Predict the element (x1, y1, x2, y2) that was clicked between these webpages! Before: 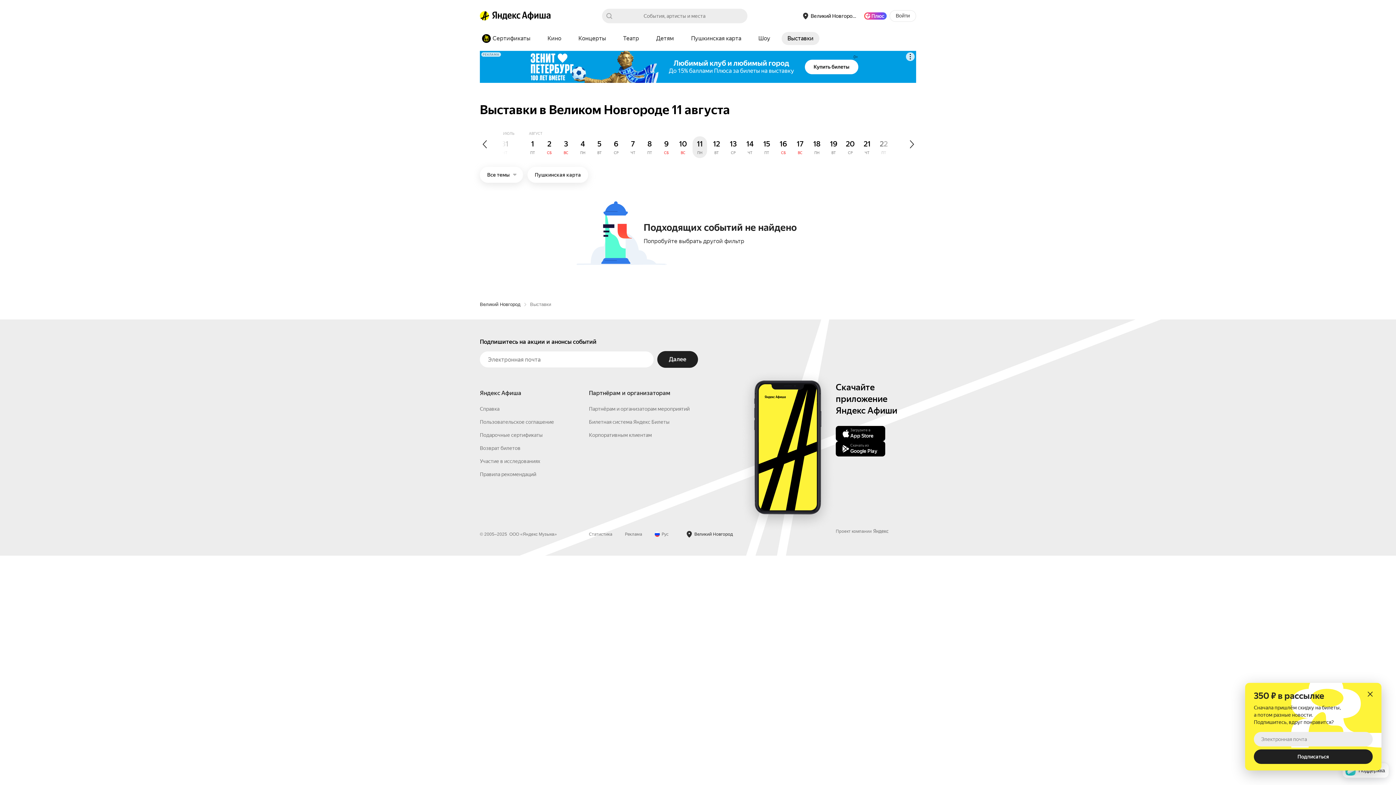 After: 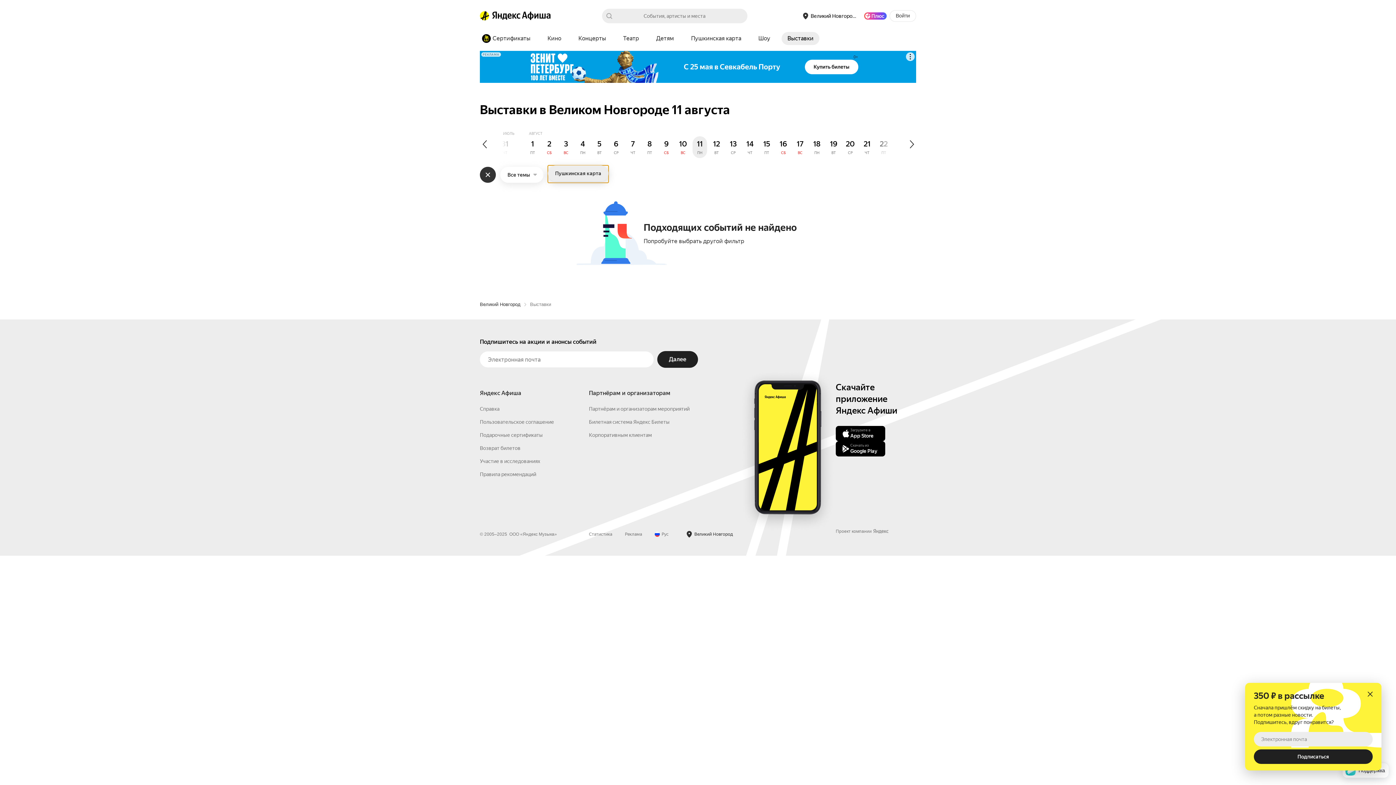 Action: bbox: (527, 166, 588, 182) label: Пушкинская карта